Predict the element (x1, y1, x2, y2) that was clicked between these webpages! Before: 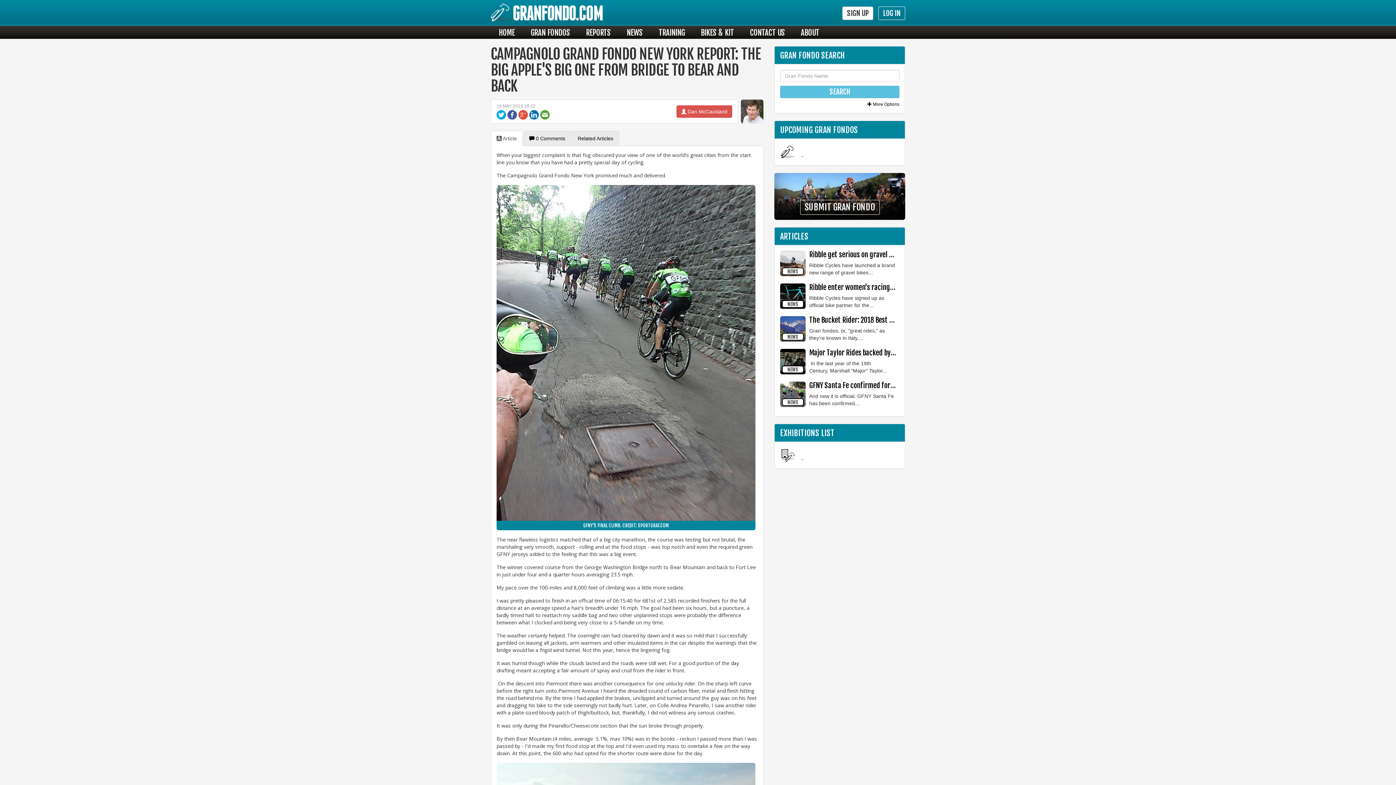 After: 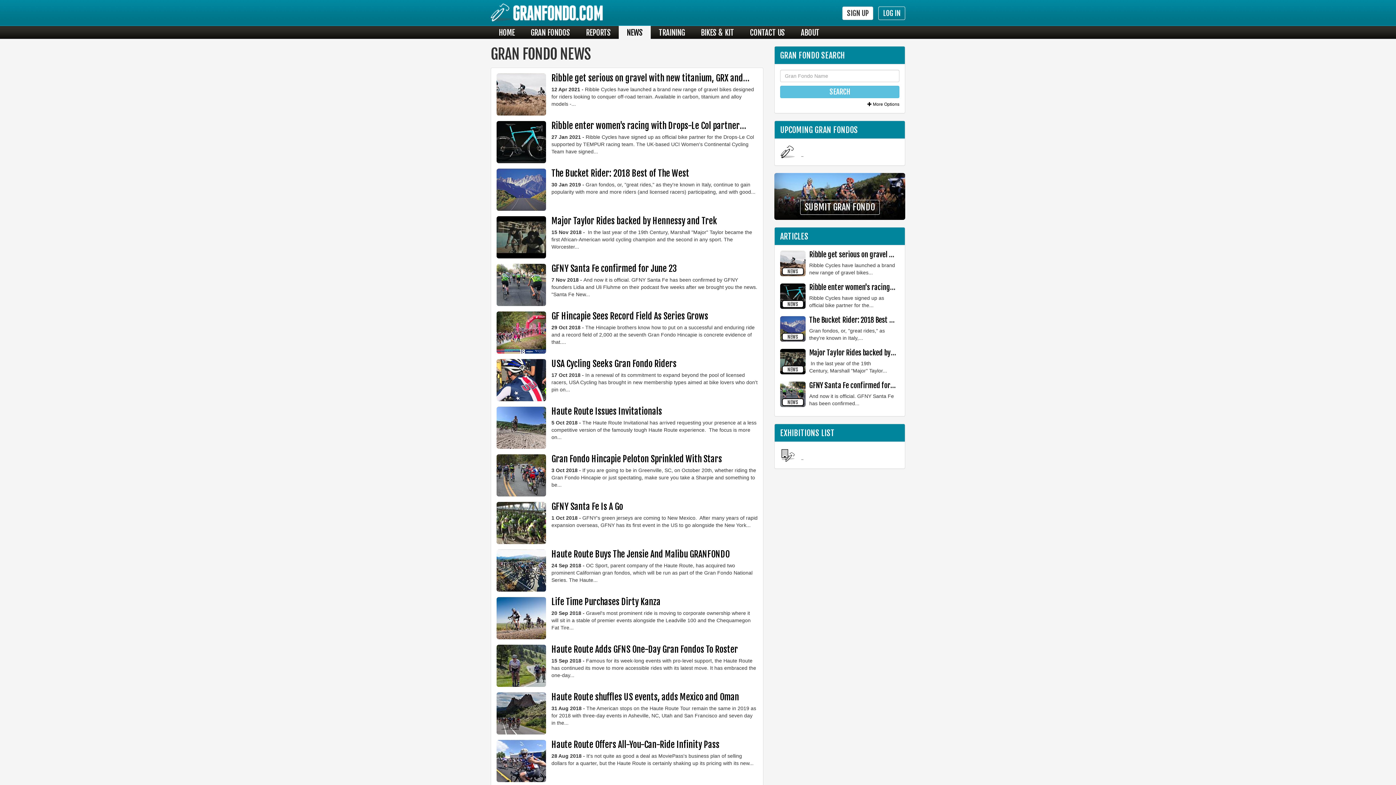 Action: bbox: (618, 25, 650, 39) label: NEWS